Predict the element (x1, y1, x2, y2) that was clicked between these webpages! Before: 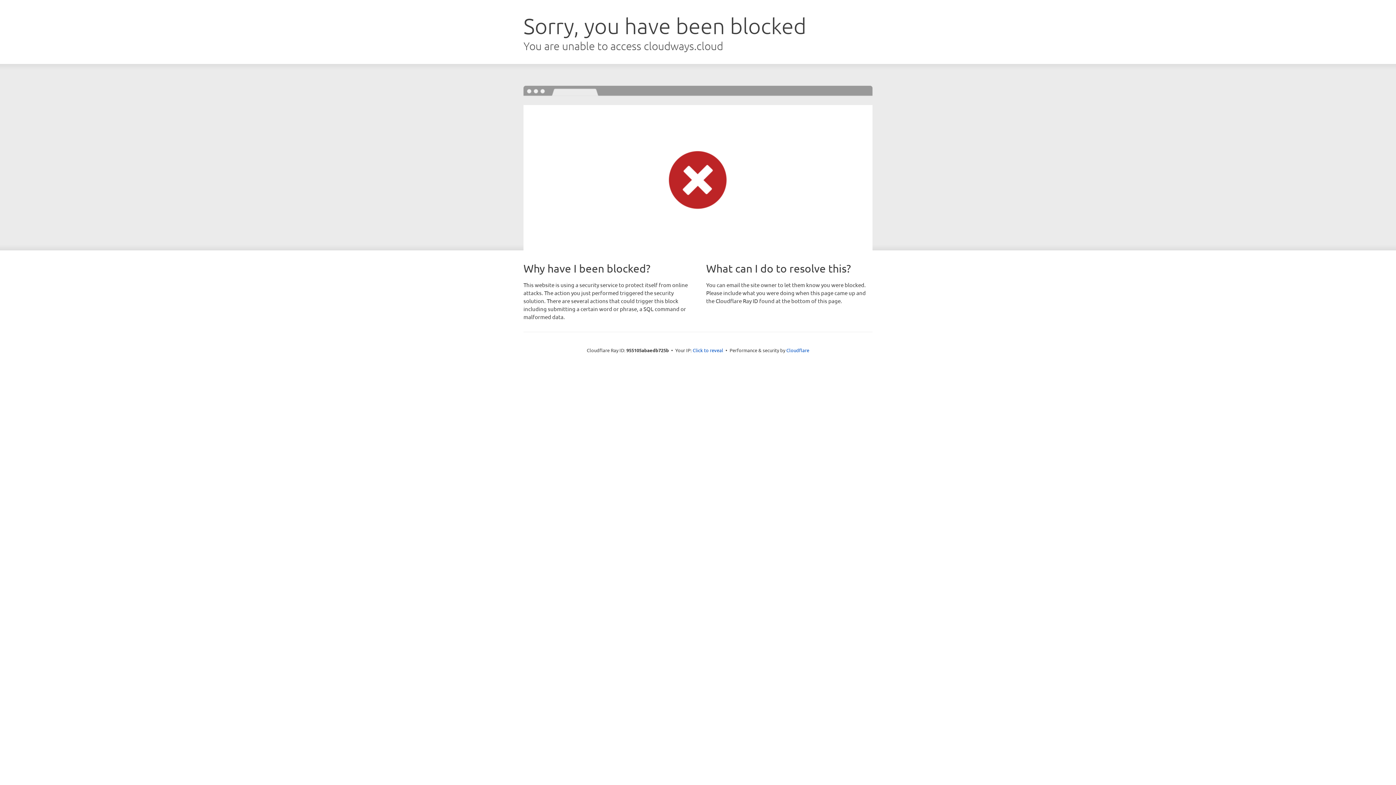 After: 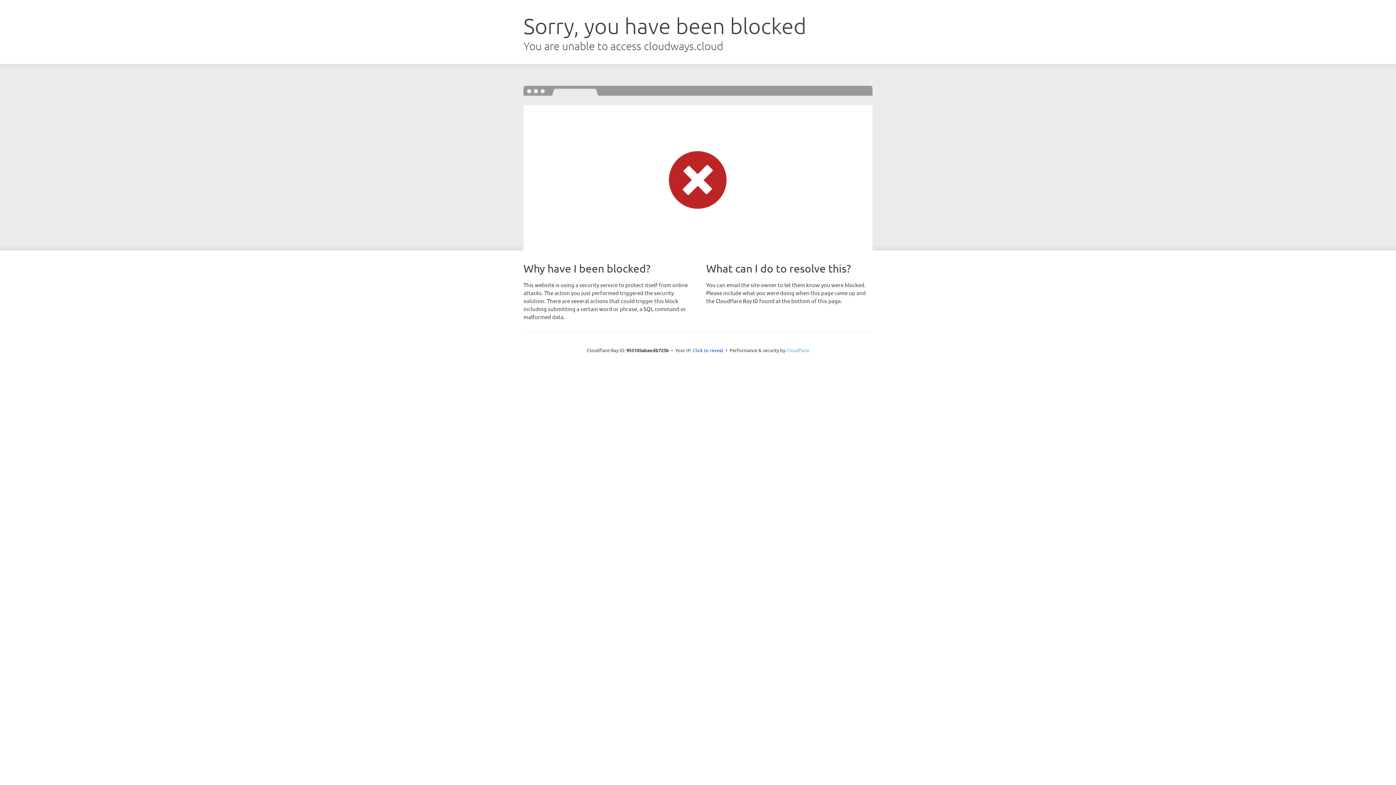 Action: label: Cloudflare bbox: (786, 347, 809, 353)